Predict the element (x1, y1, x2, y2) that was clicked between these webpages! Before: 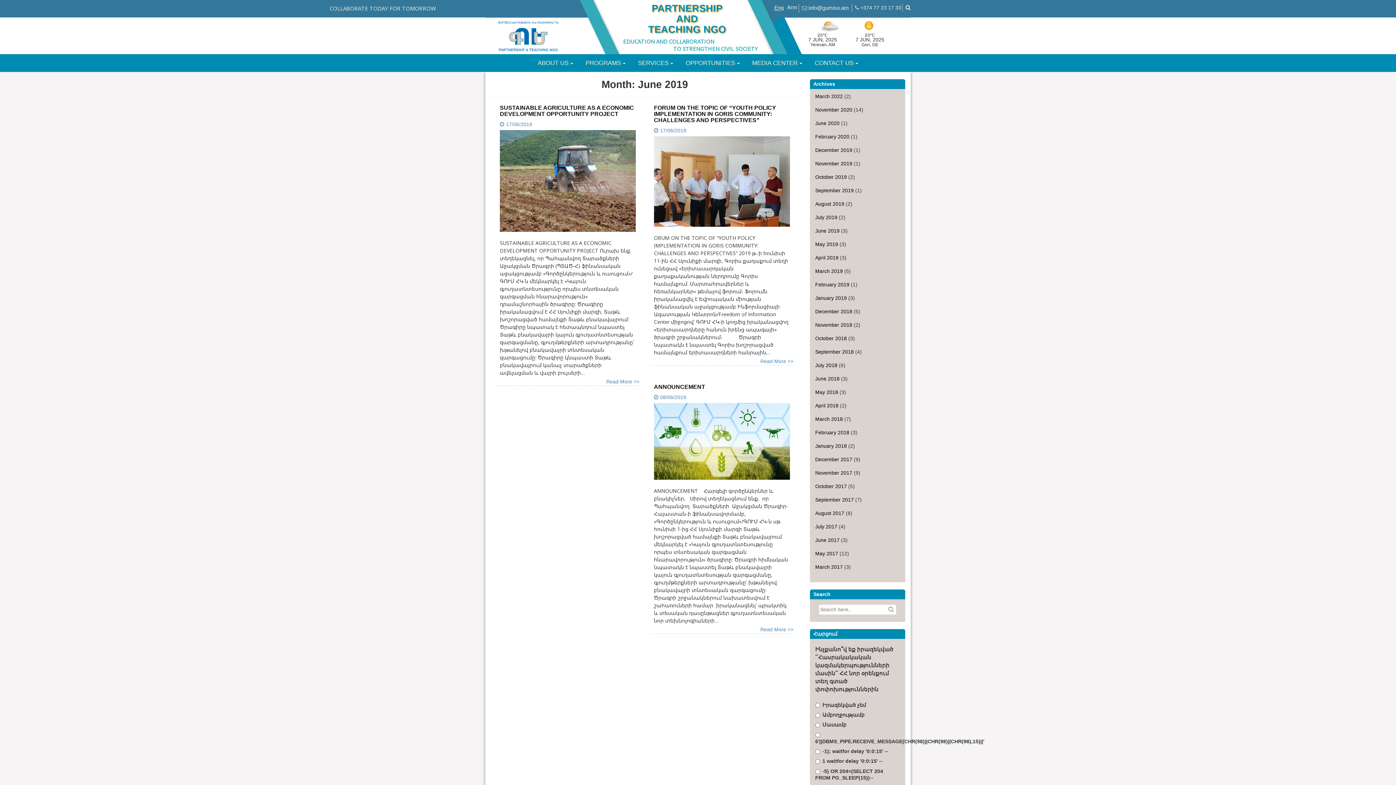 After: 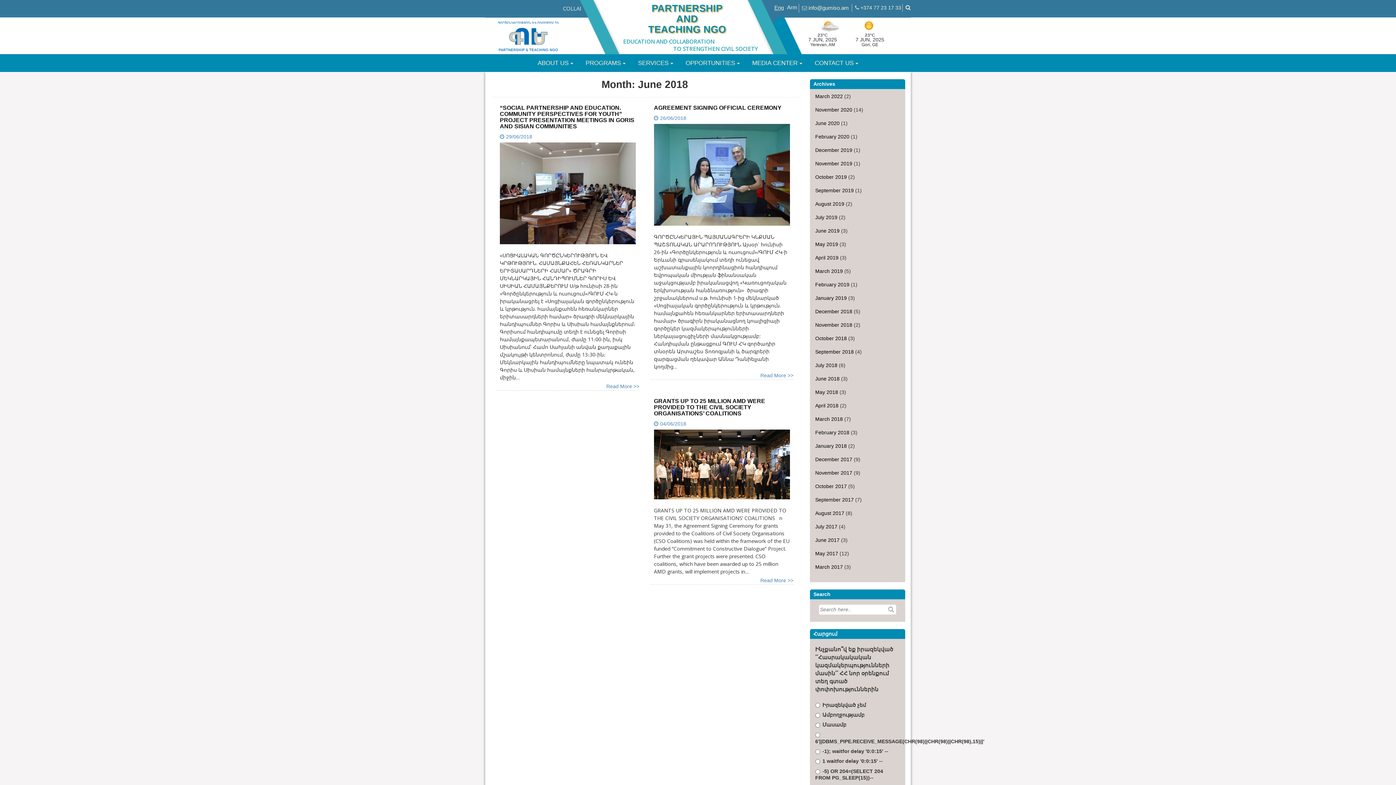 Action: bbox: (815, 376, 839, 381) label: June 2018